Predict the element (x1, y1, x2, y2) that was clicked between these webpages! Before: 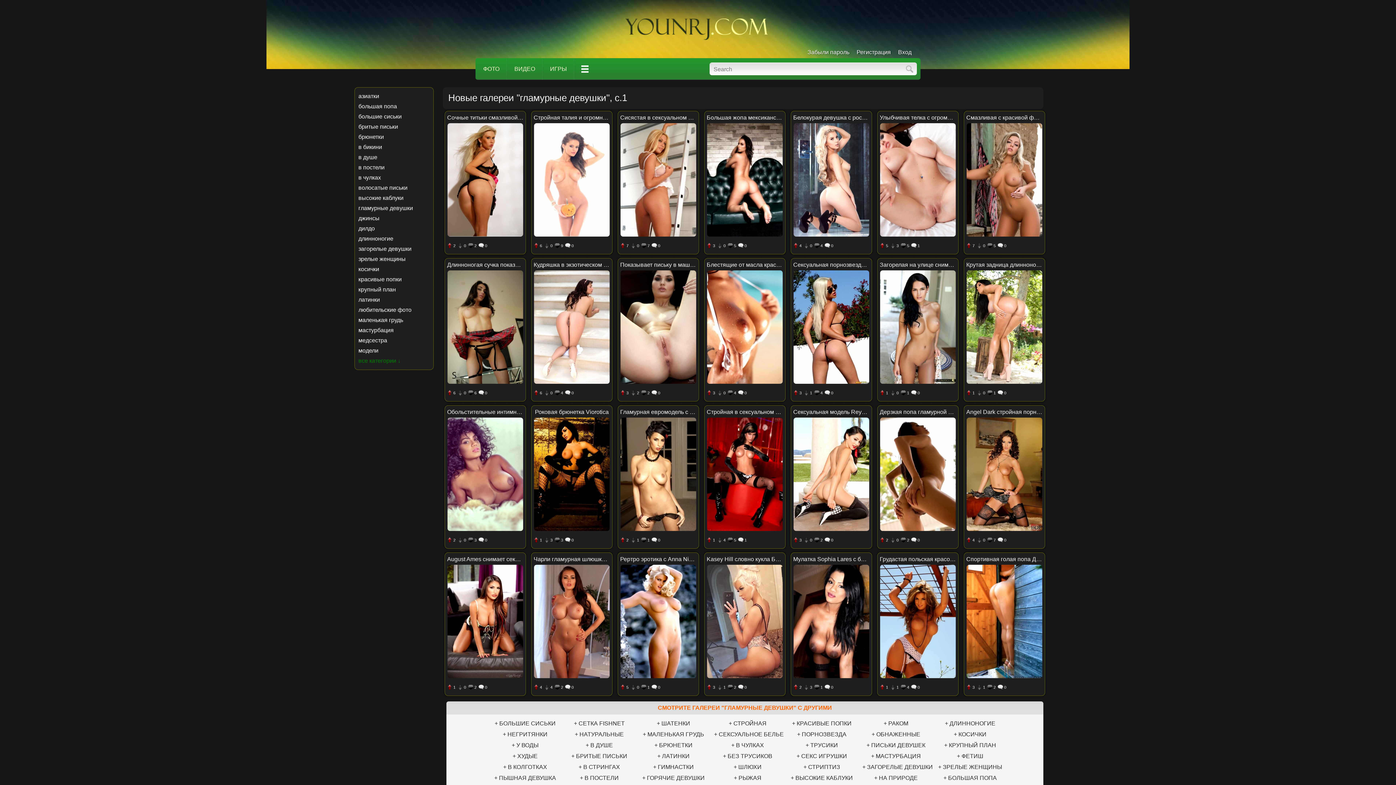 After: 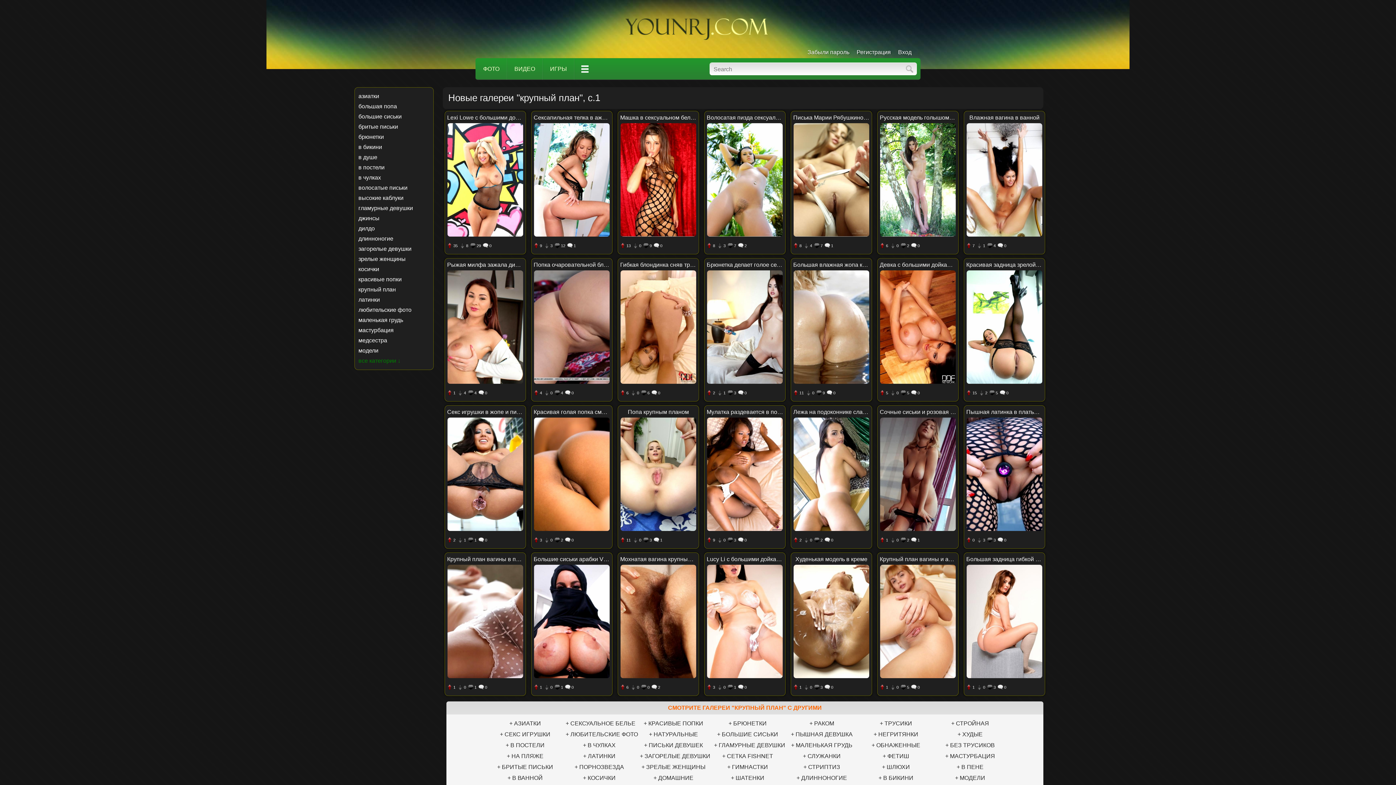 Action: label: крупный план bbox: (358, 284, 396, 294)